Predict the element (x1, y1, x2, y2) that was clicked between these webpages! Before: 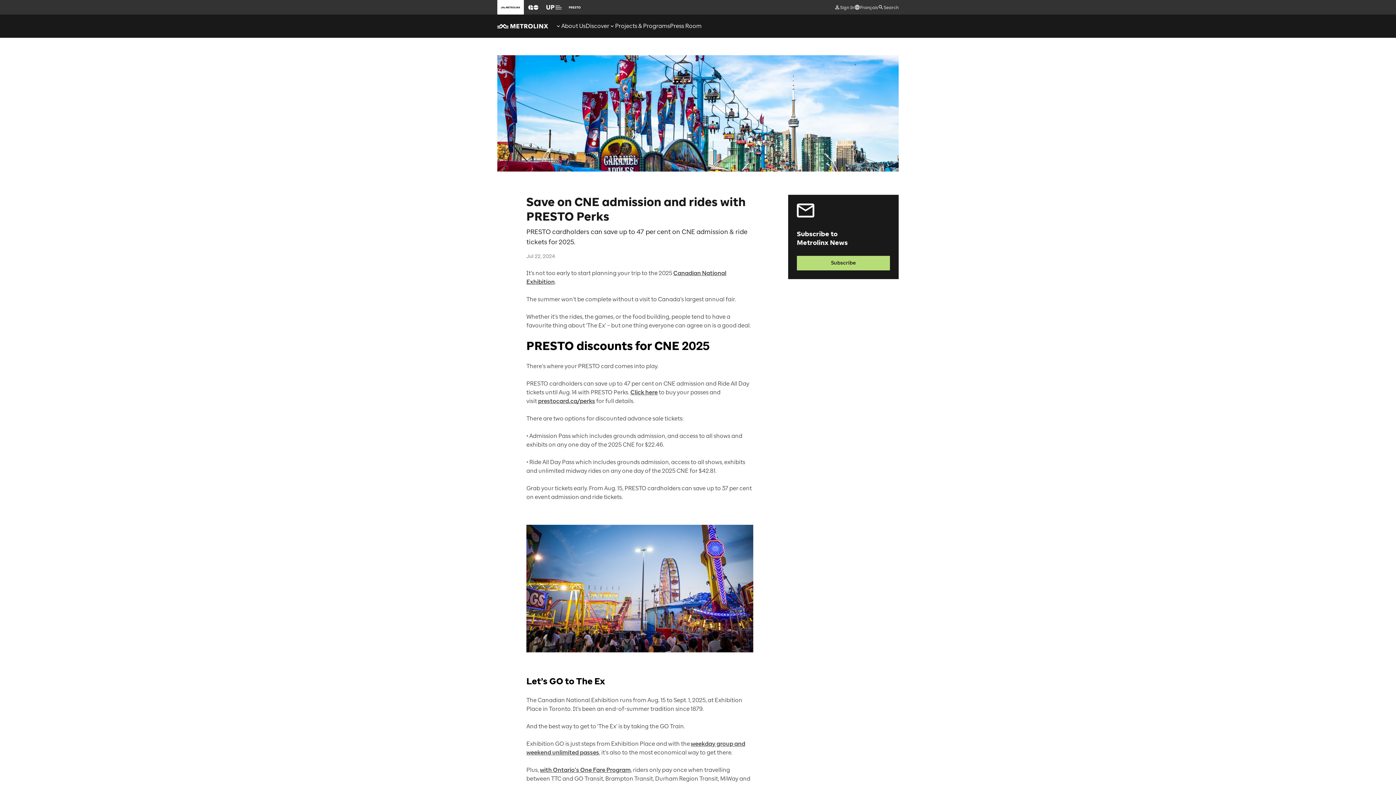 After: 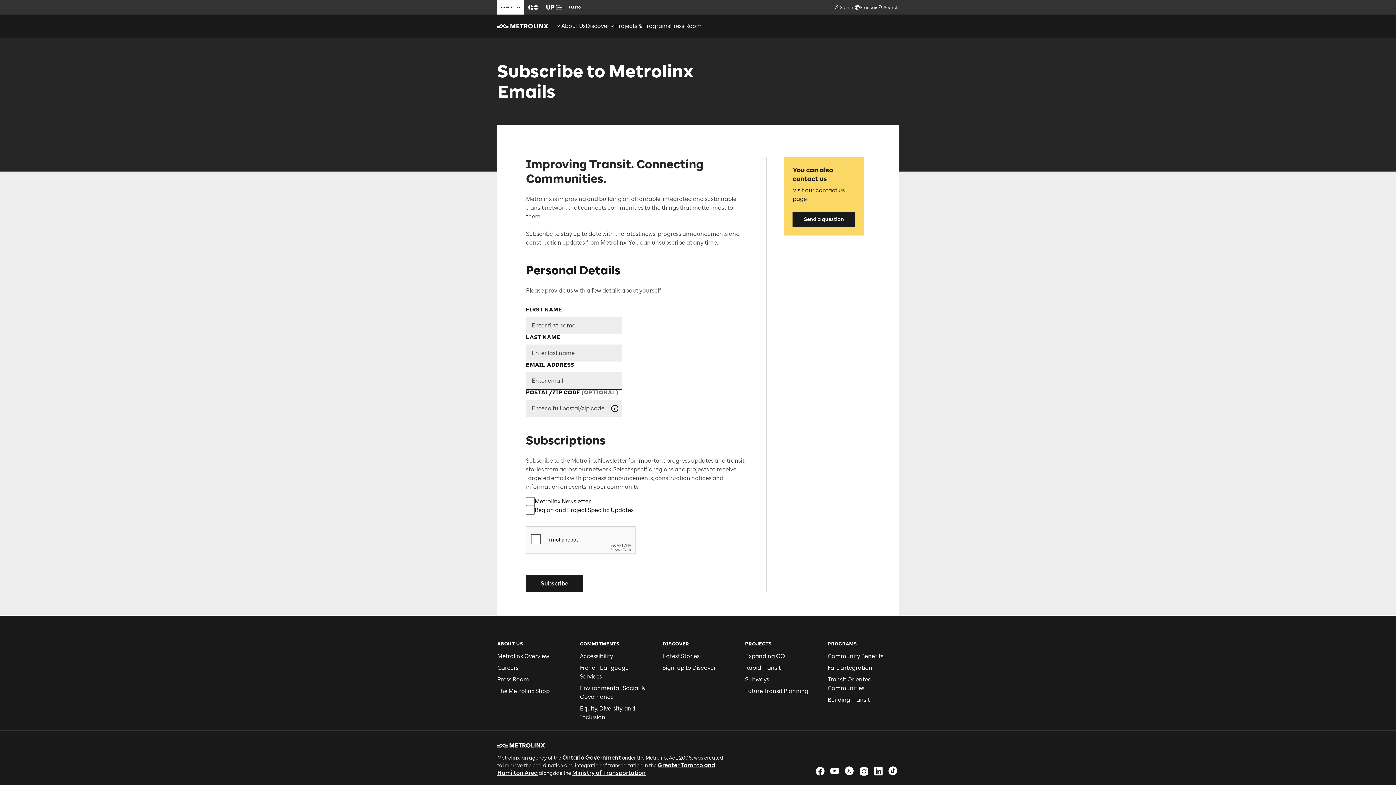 Action: label: Subscribe bbox: (797, 256, 890, 270)